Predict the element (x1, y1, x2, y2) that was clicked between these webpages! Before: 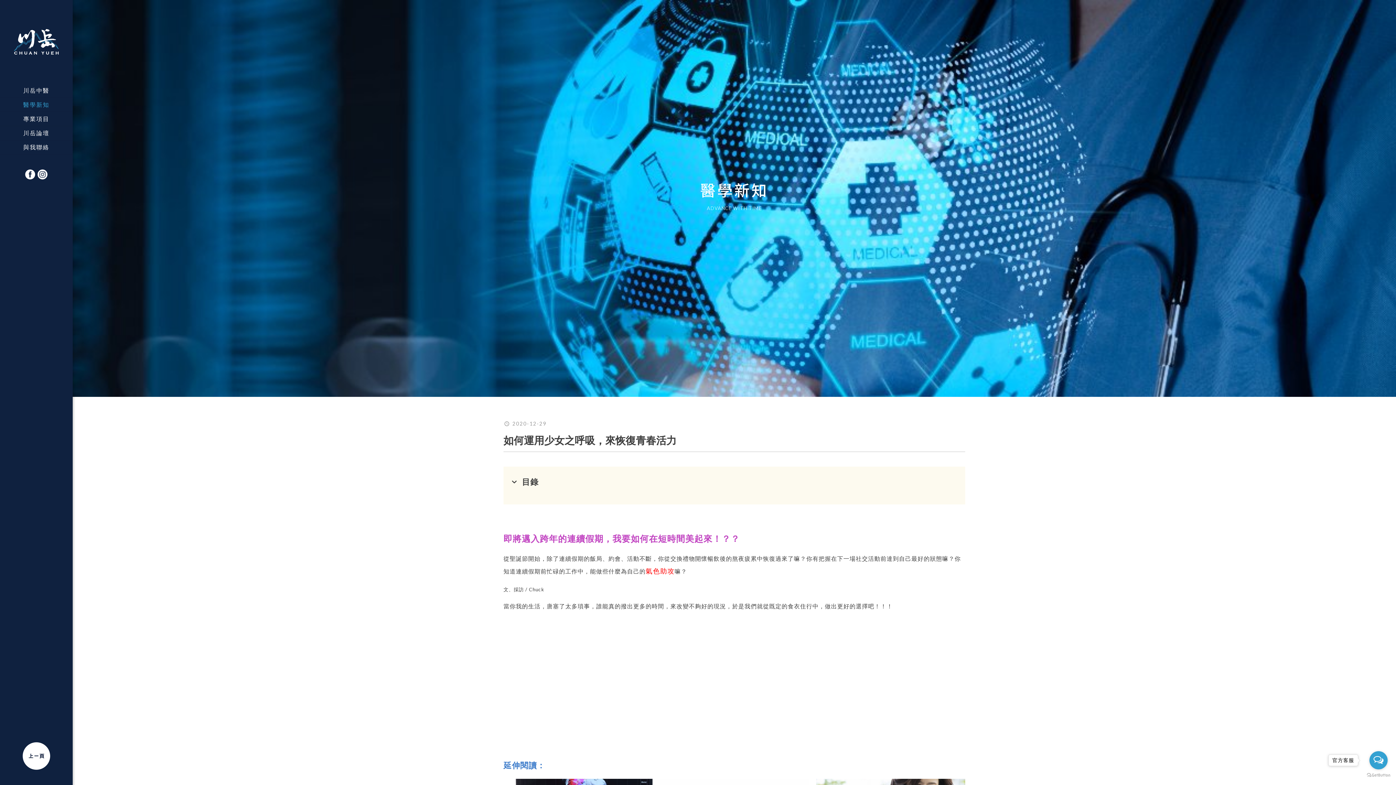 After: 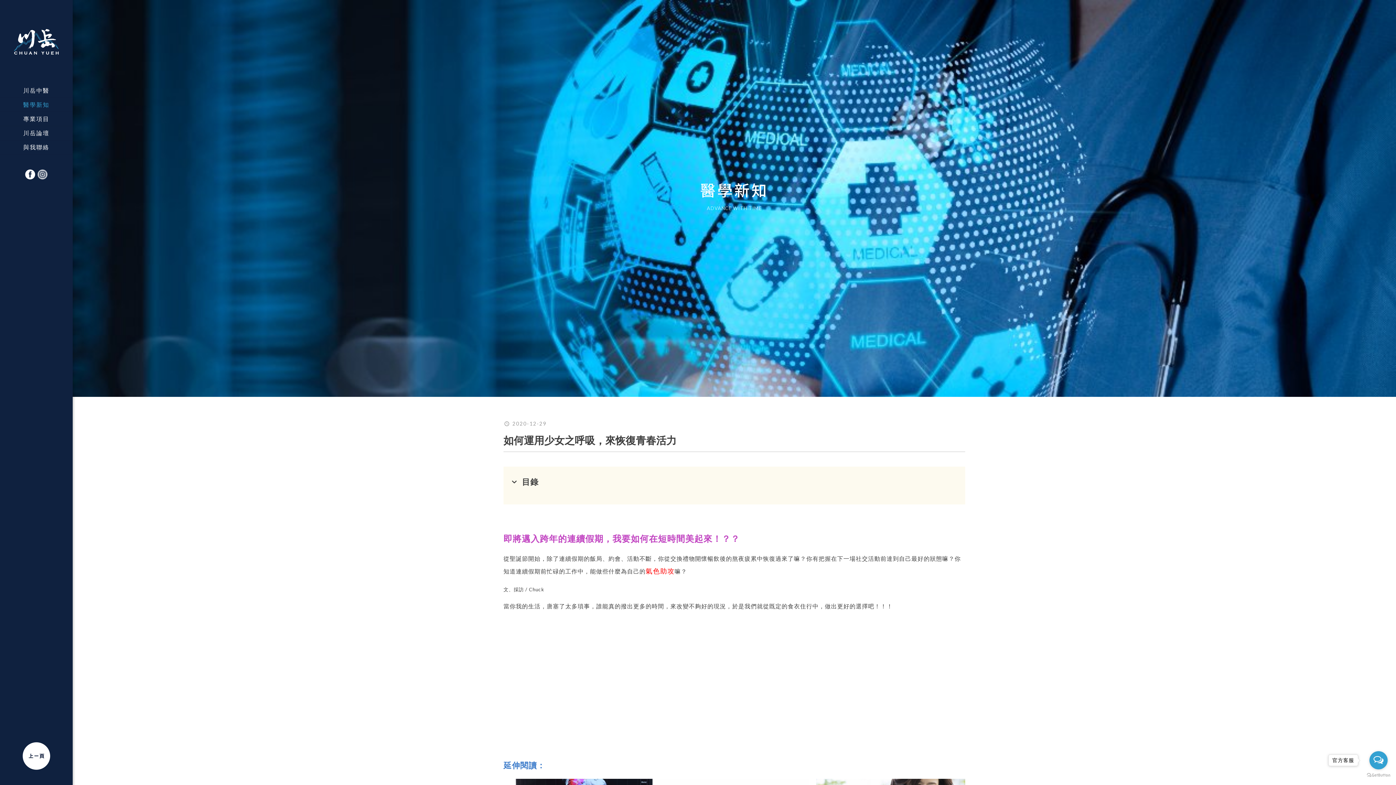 Action: bbox: (37, 169, 48, 184)